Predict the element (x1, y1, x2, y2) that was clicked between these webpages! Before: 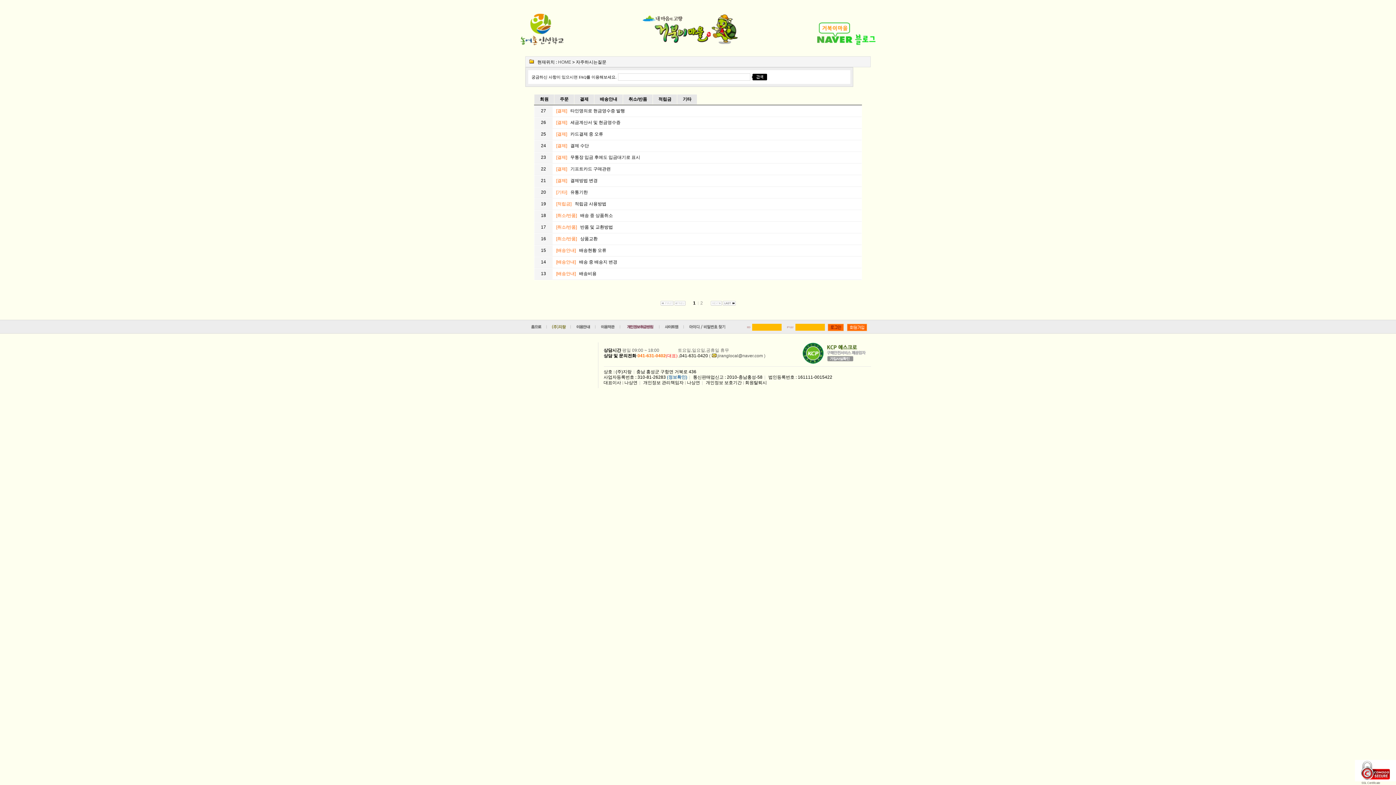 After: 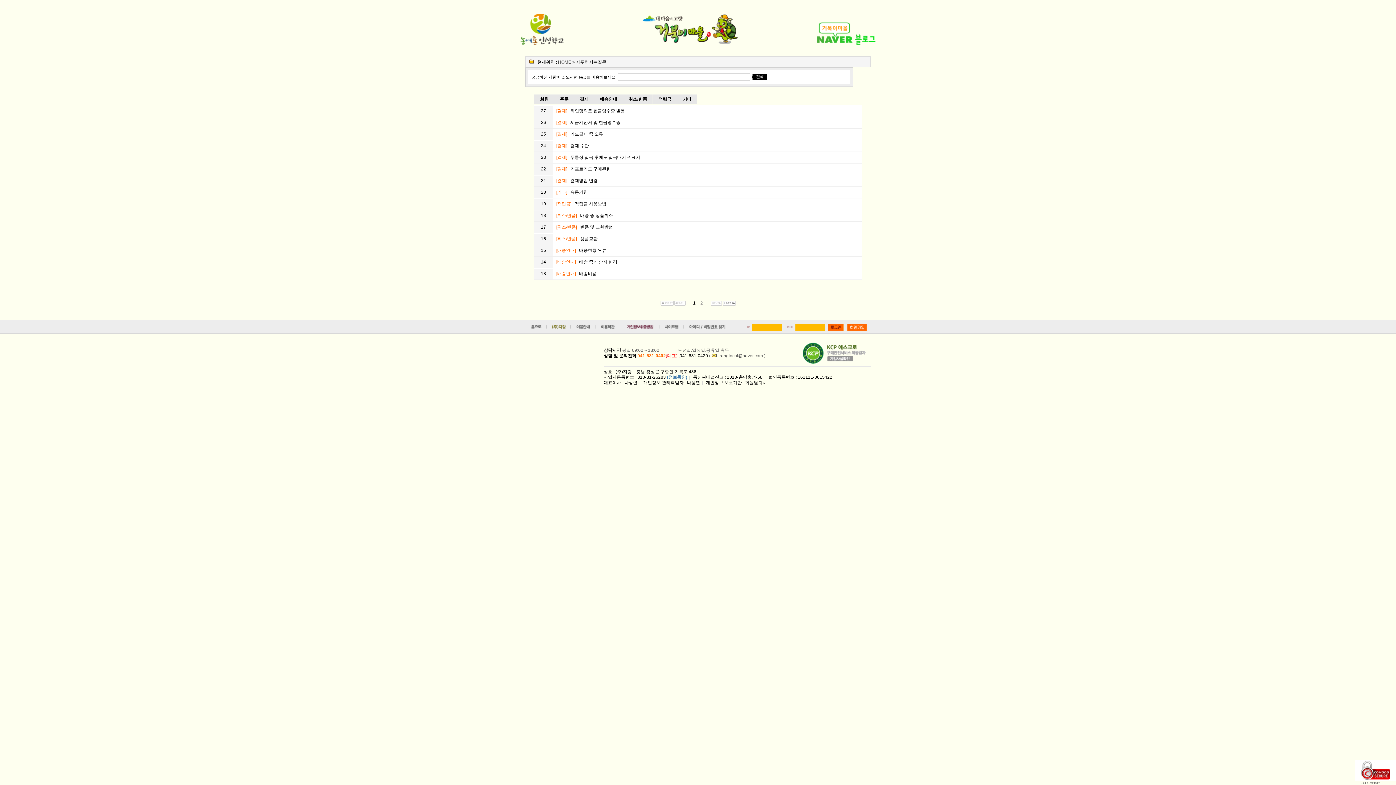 Action: bbox: (1355, 777, 1396, 782)